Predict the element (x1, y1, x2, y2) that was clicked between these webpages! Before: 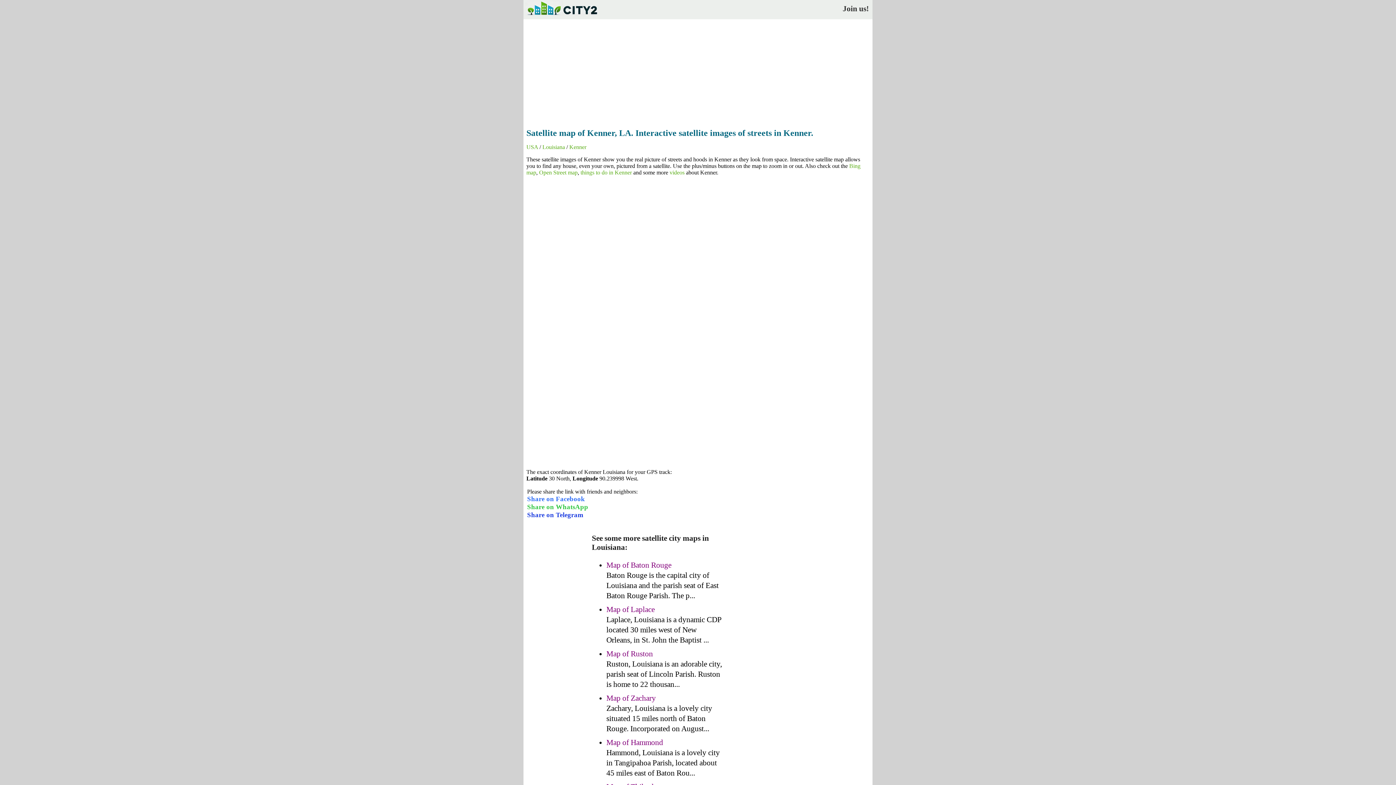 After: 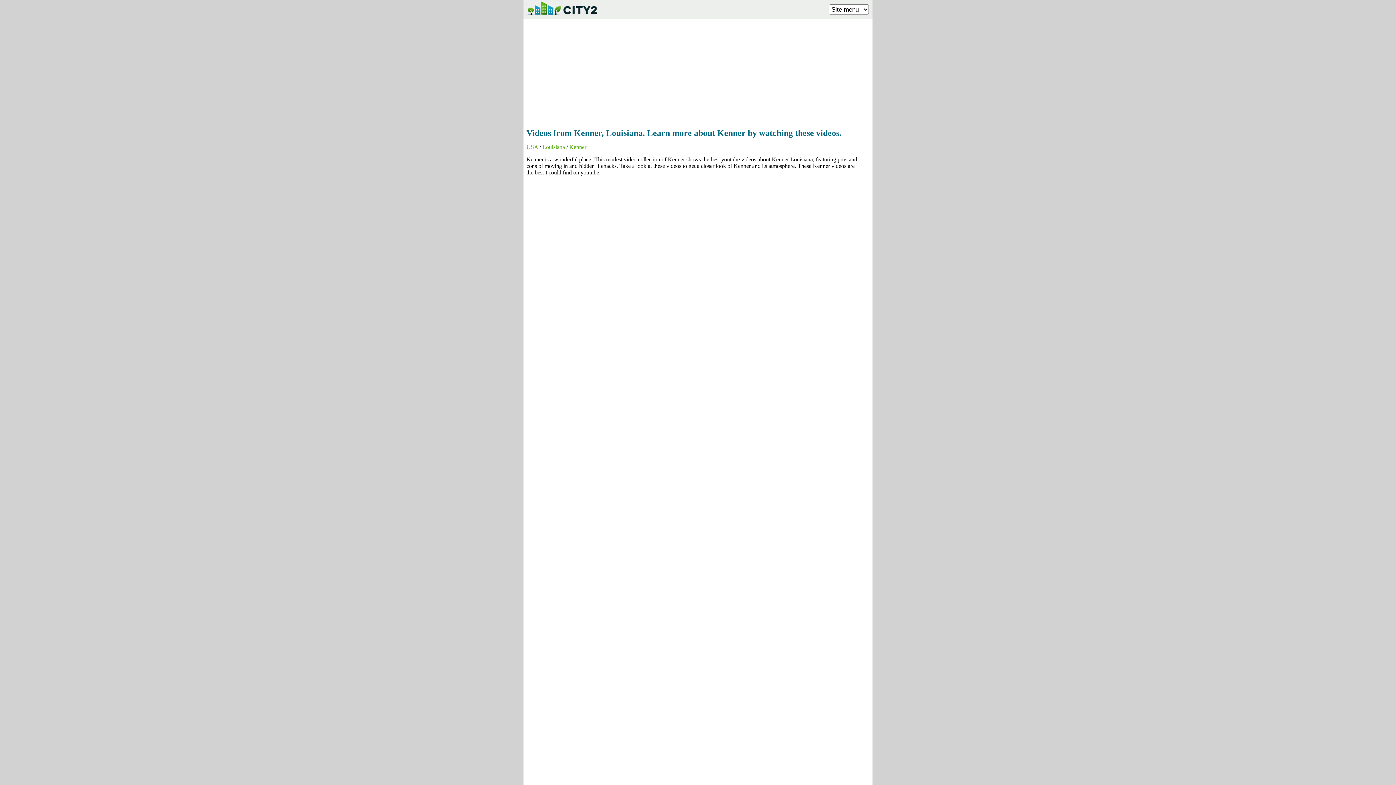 Action: bbox: (669, 169, 684, 175) label: videos